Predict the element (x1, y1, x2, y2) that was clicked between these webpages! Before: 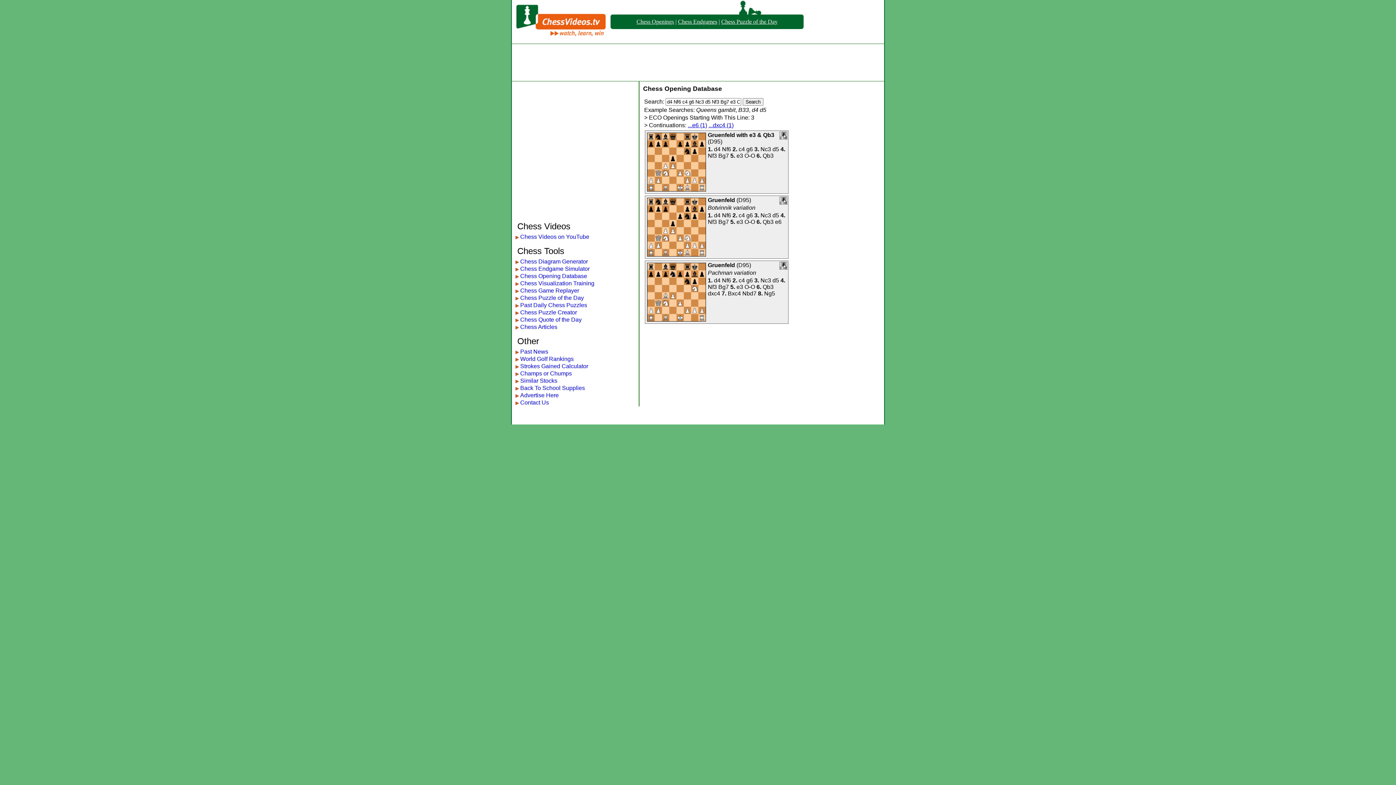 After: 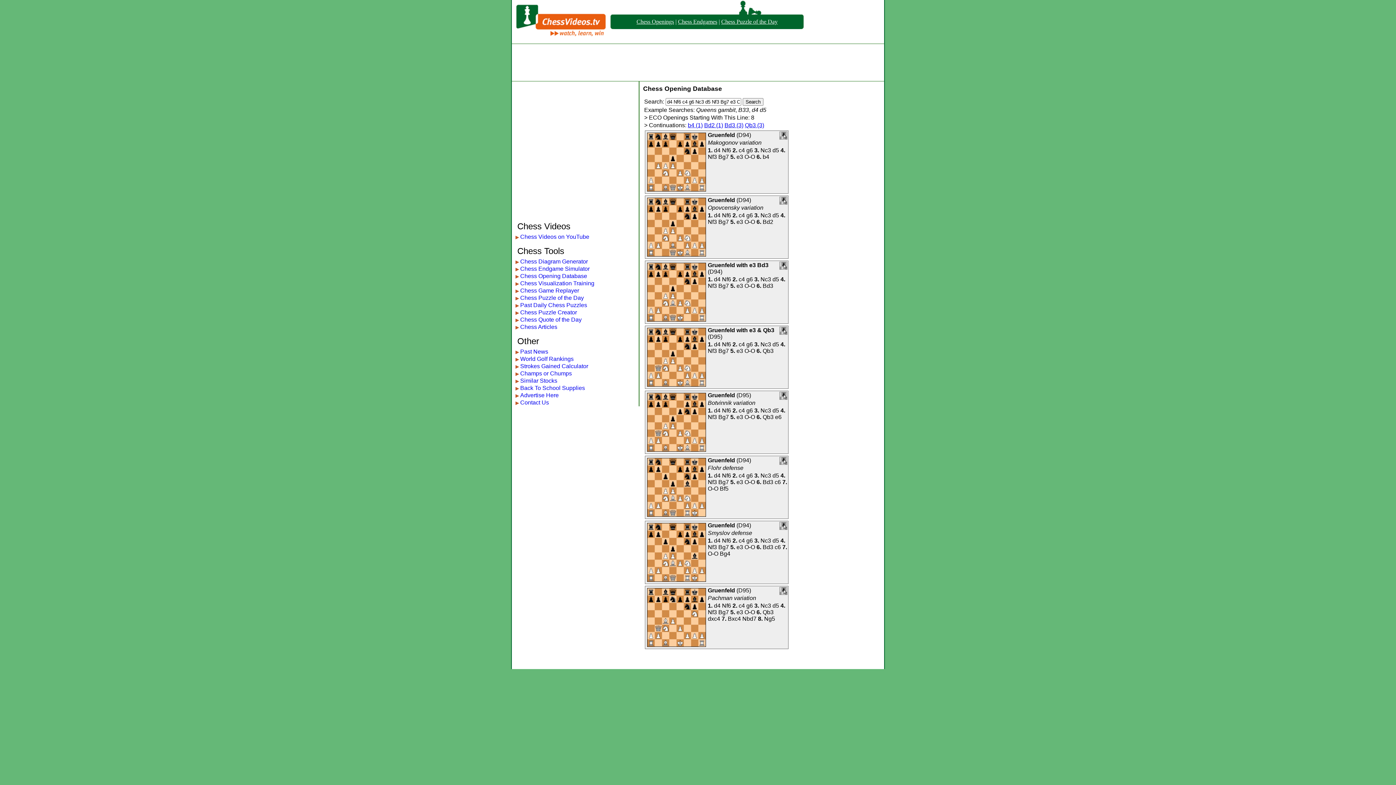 Action: label: O-O bbox: (744, 283, 755, 290)